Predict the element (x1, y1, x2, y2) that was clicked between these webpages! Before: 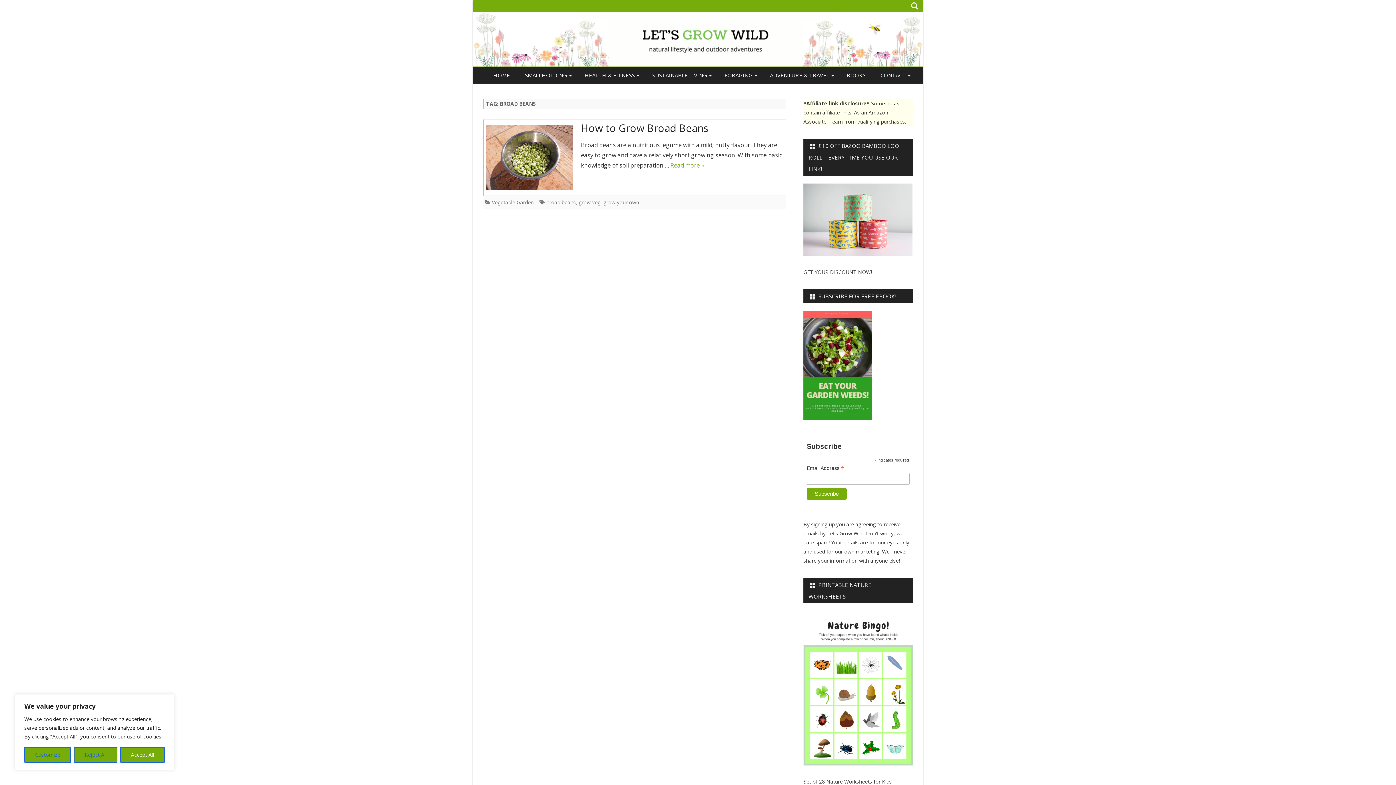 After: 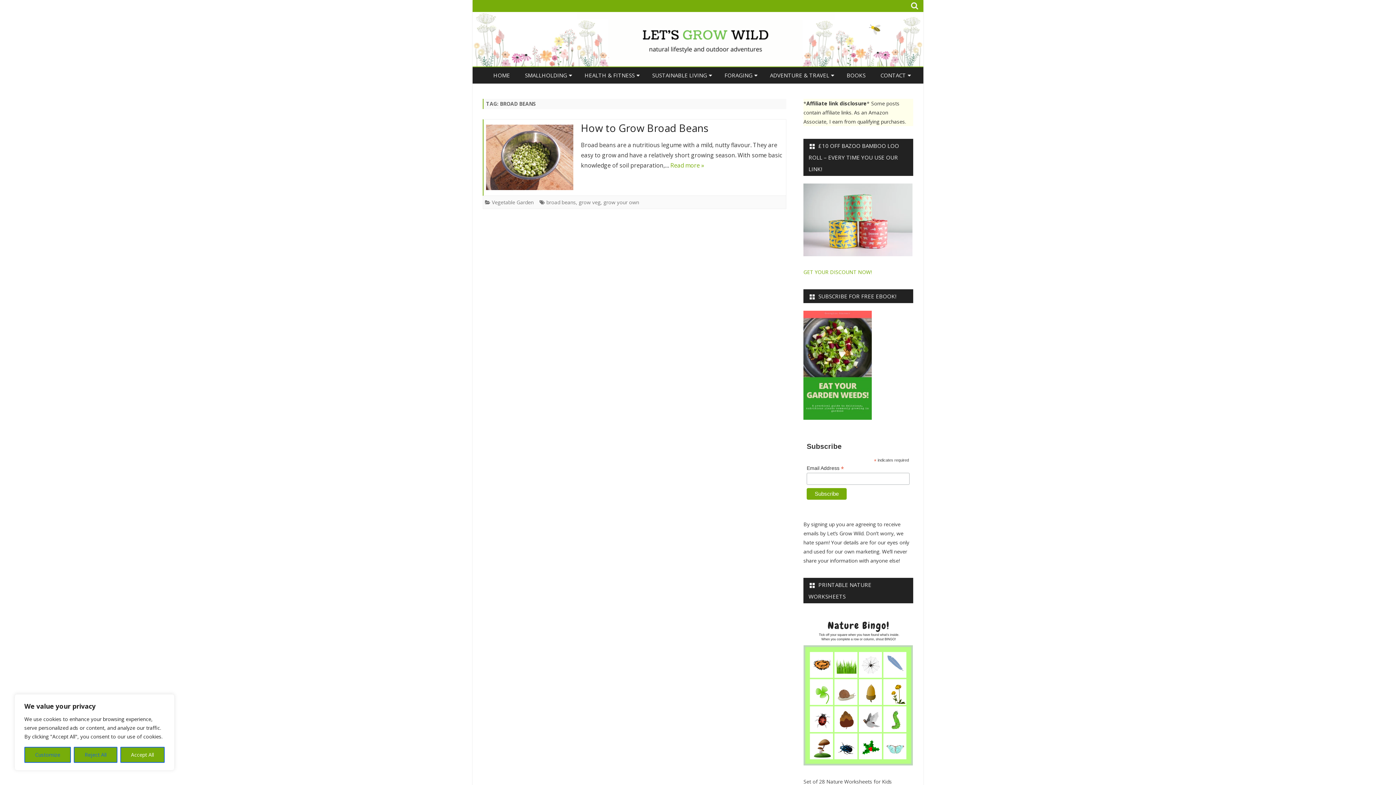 Action: label: GET YOUR DISCOUNT NOW! bbox: (803, 268, 872, 275)